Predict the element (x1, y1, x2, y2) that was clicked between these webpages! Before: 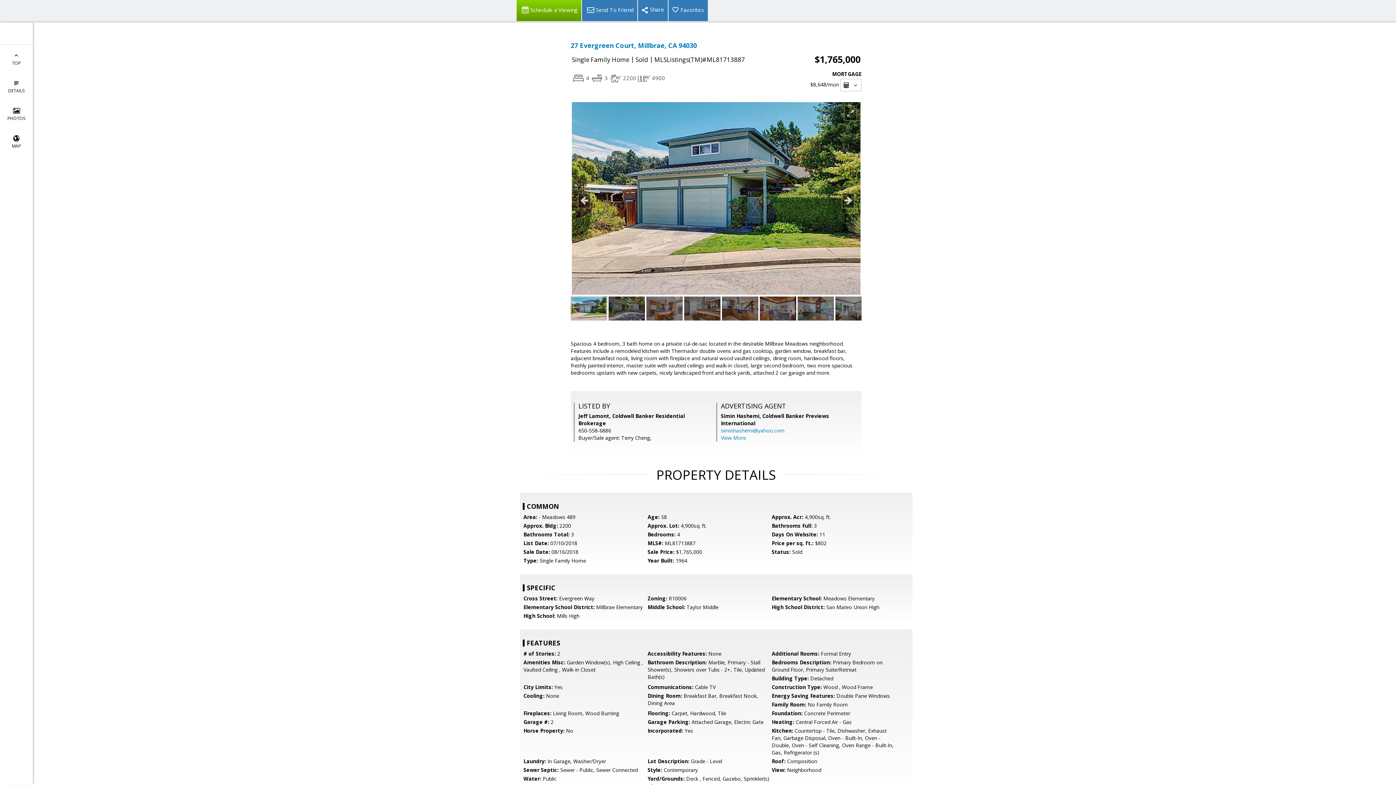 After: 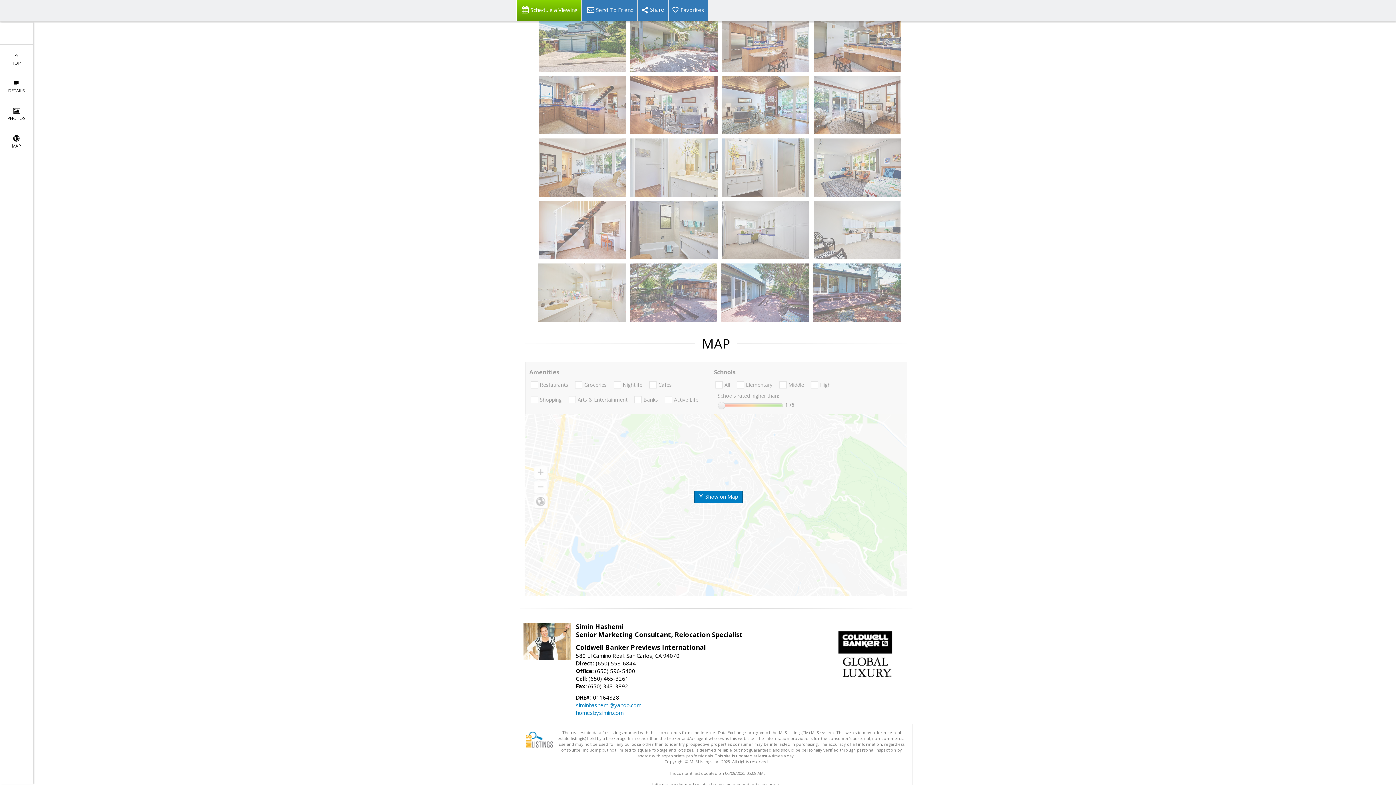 Action: label: View More bbox: (721, 434, 746, 441)